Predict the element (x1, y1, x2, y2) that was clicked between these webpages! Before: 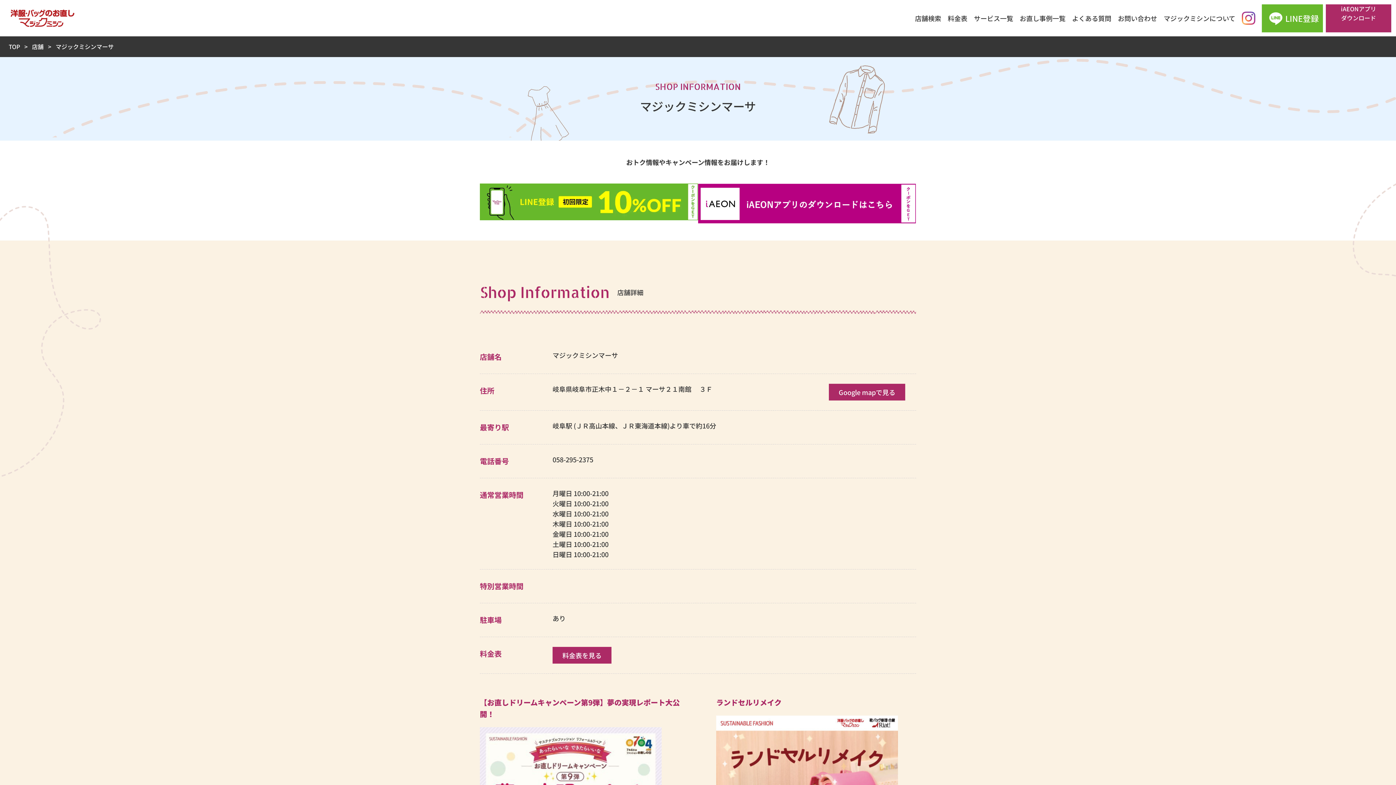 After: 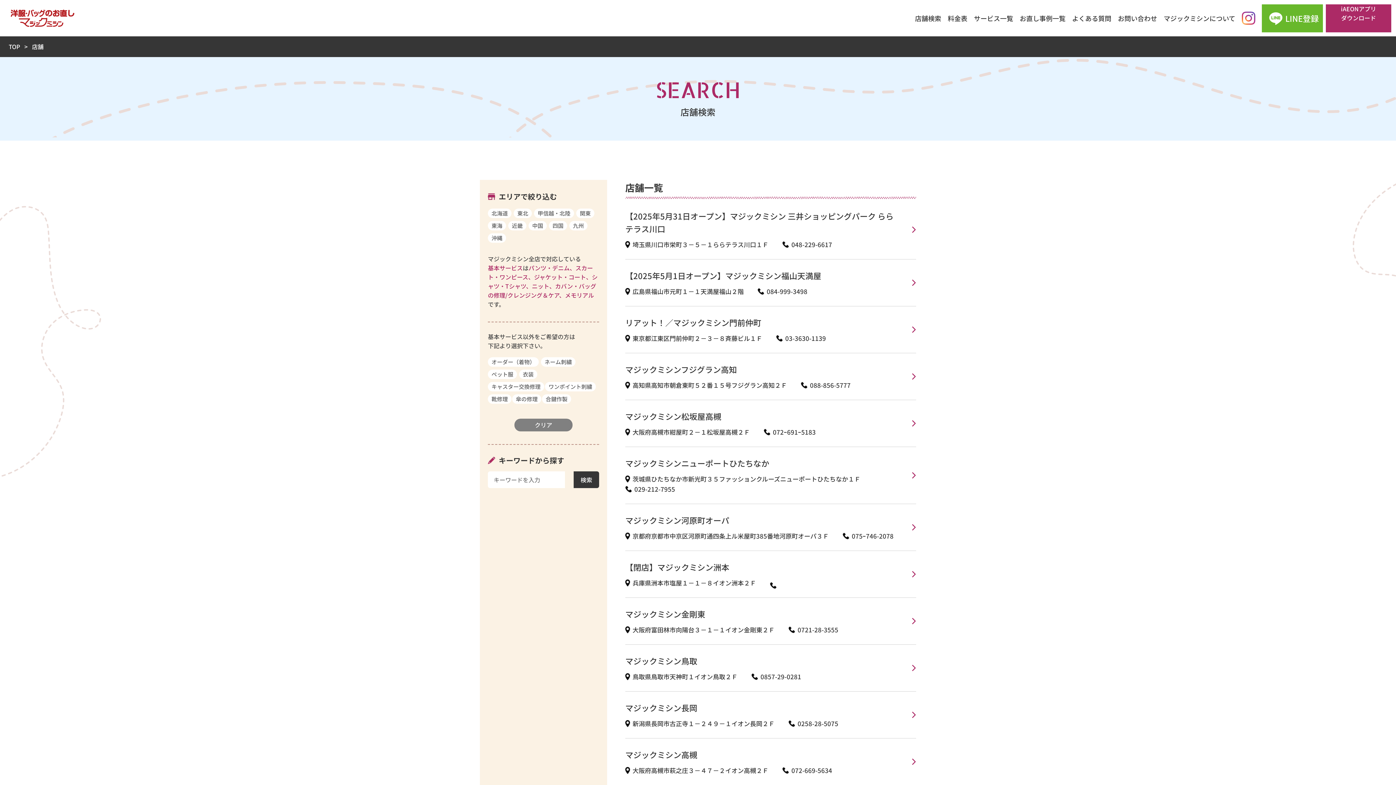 Action: label: 店舗 bbox: (32, 42, 43, 50)